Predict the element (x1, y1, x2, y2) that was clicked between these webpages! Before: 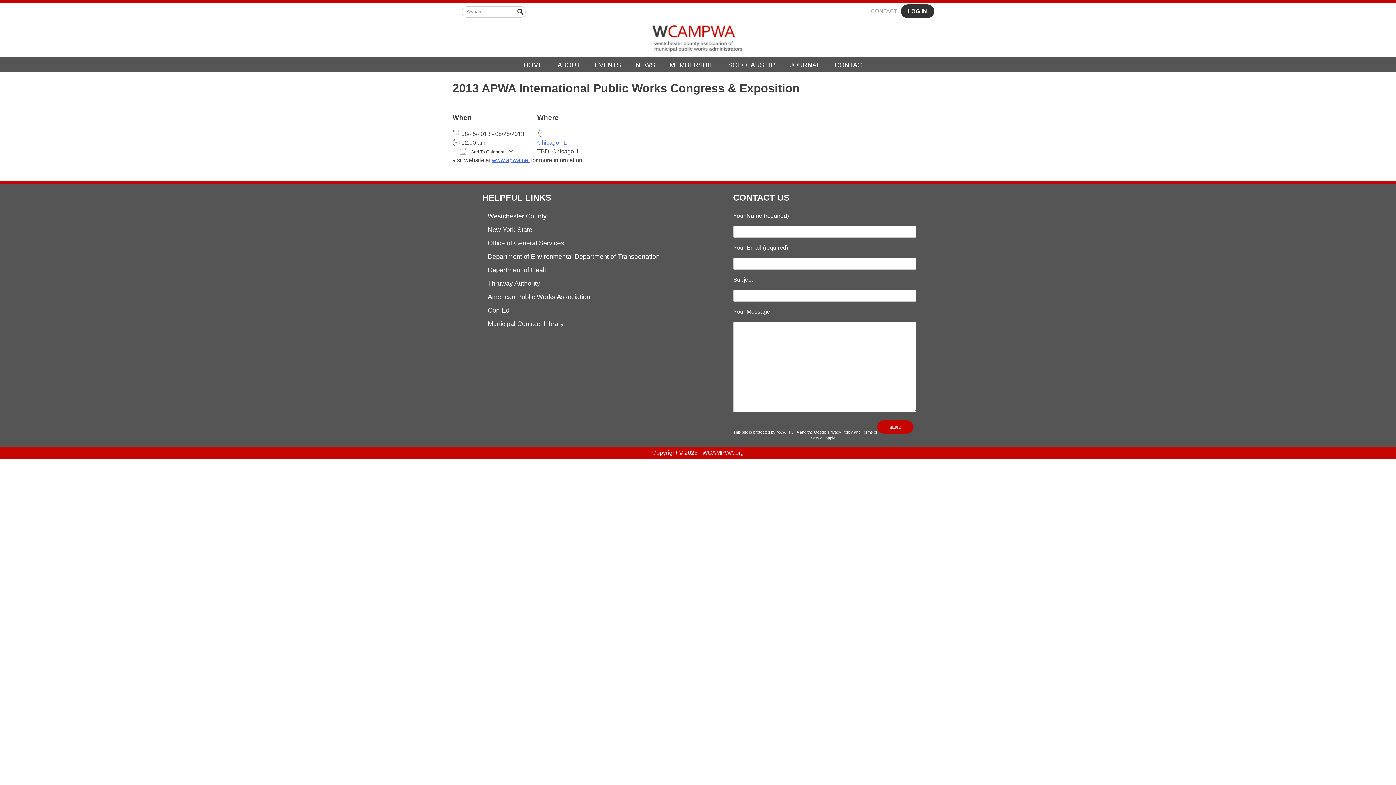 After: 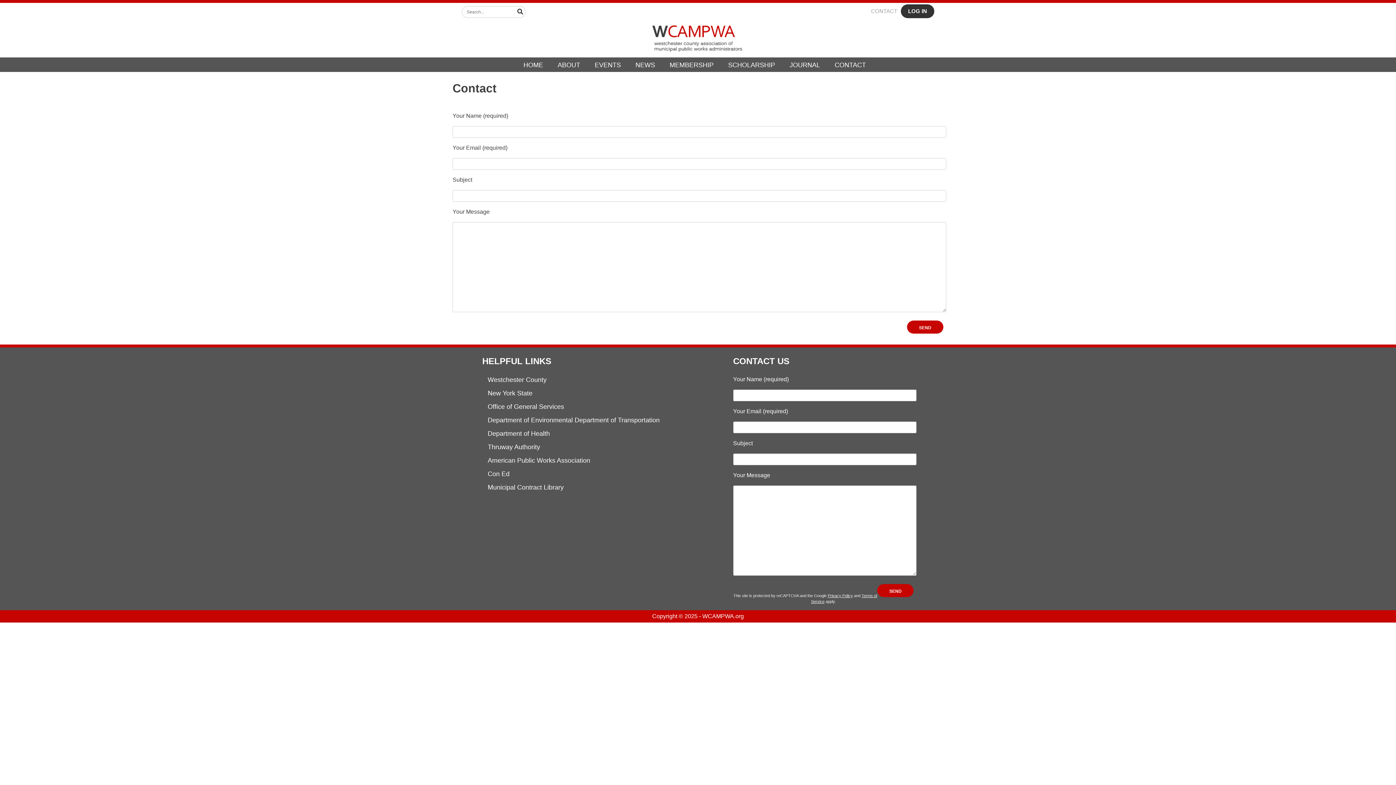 Action: bbox: (834, 60, 866, 72) label: CONTACT